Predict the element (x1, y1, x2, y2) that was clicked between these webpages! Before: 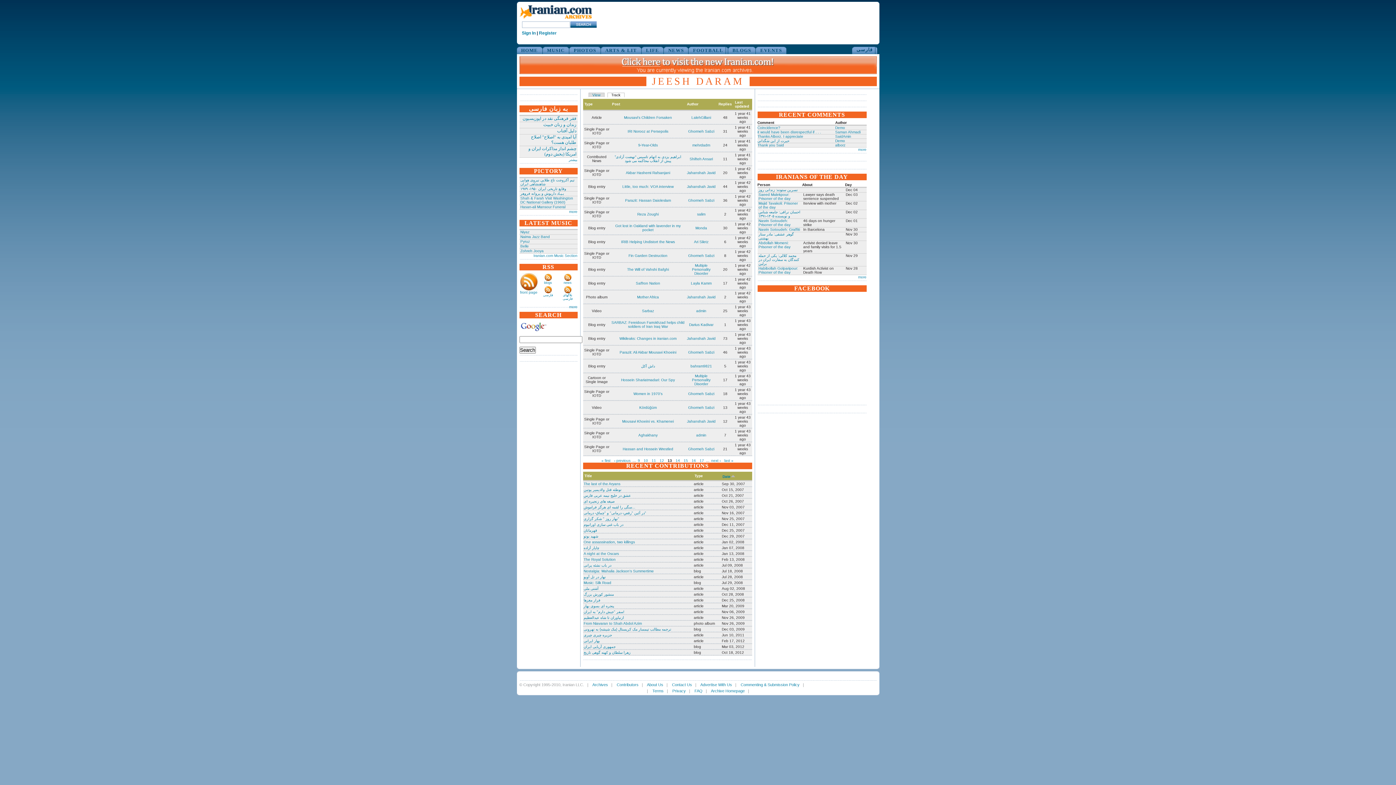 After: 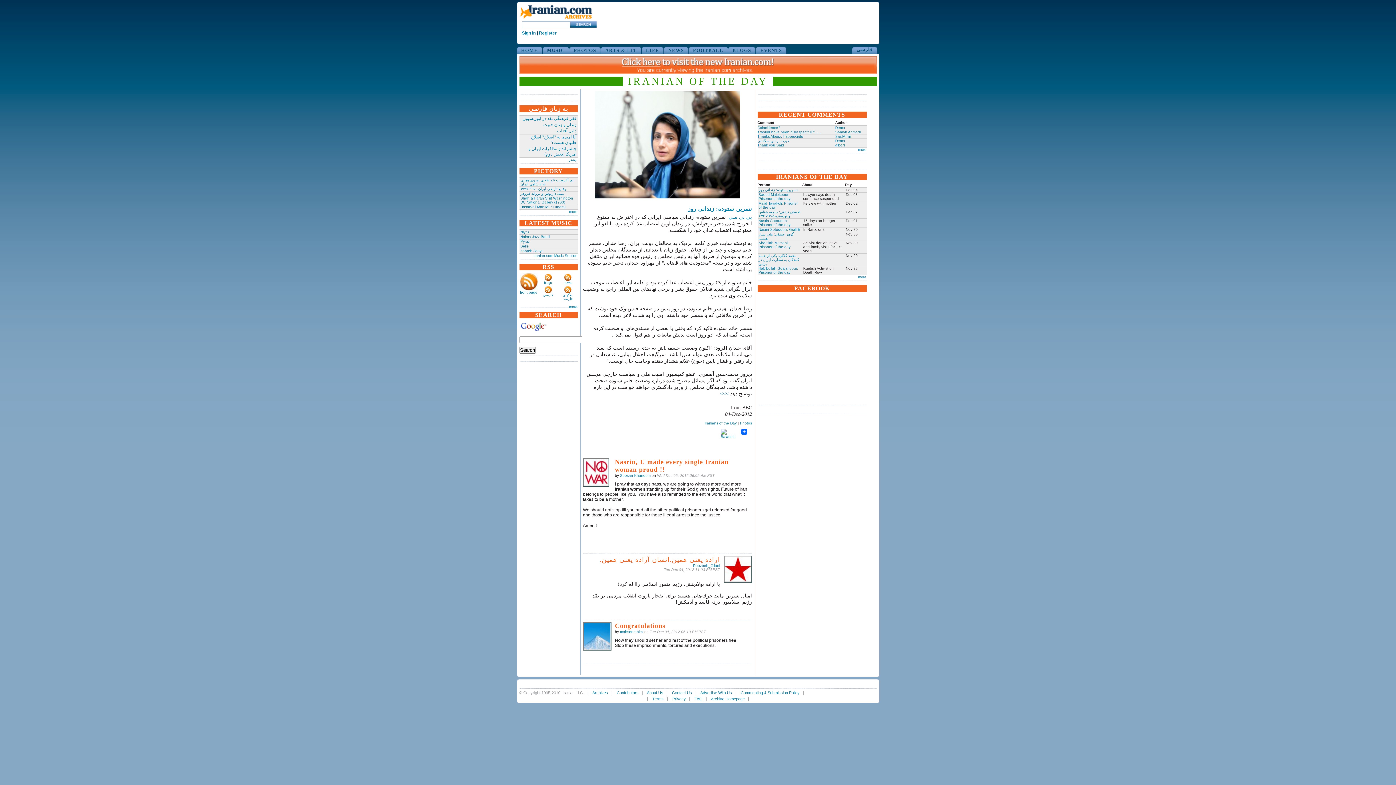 Action: label: نسرین ستوده: زندانی روز bbox: (758, 188, 798, 192)